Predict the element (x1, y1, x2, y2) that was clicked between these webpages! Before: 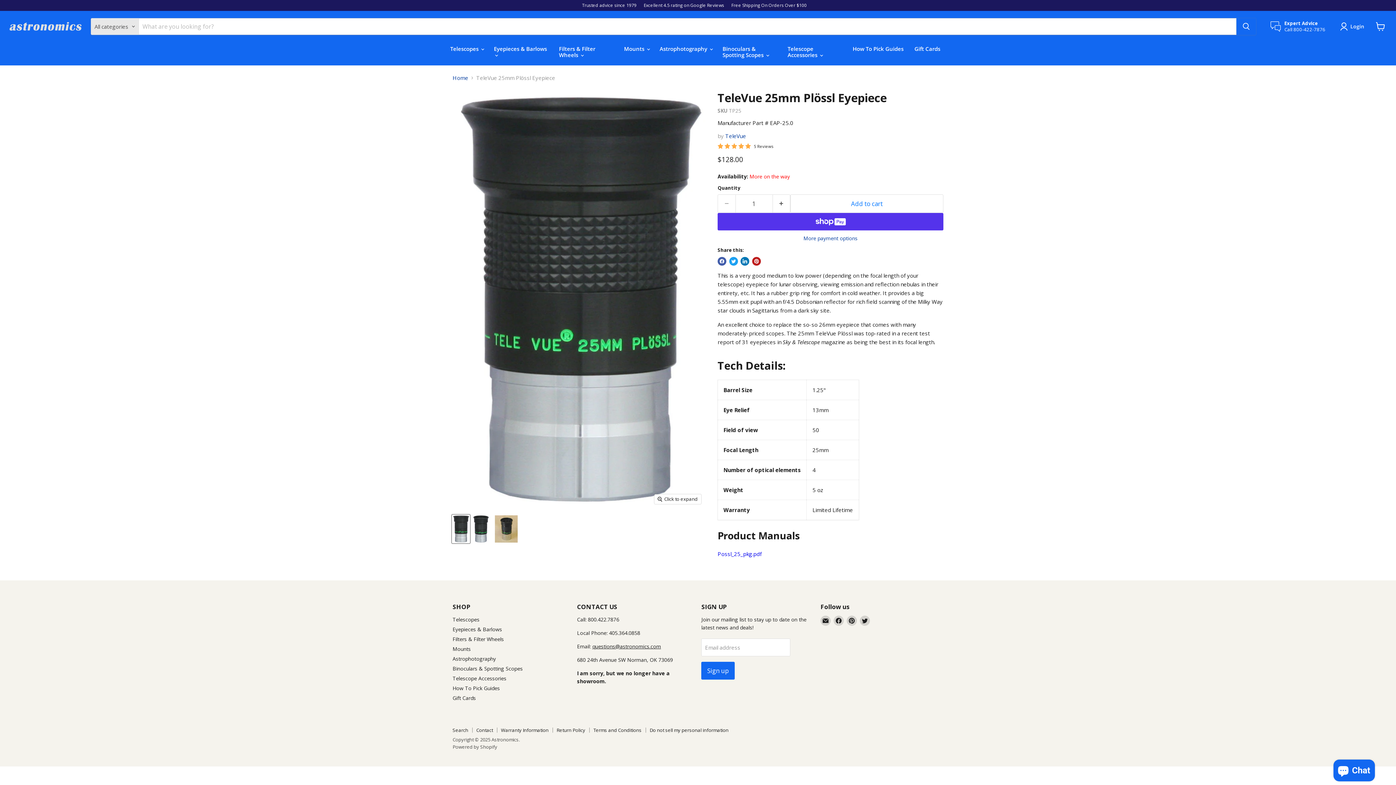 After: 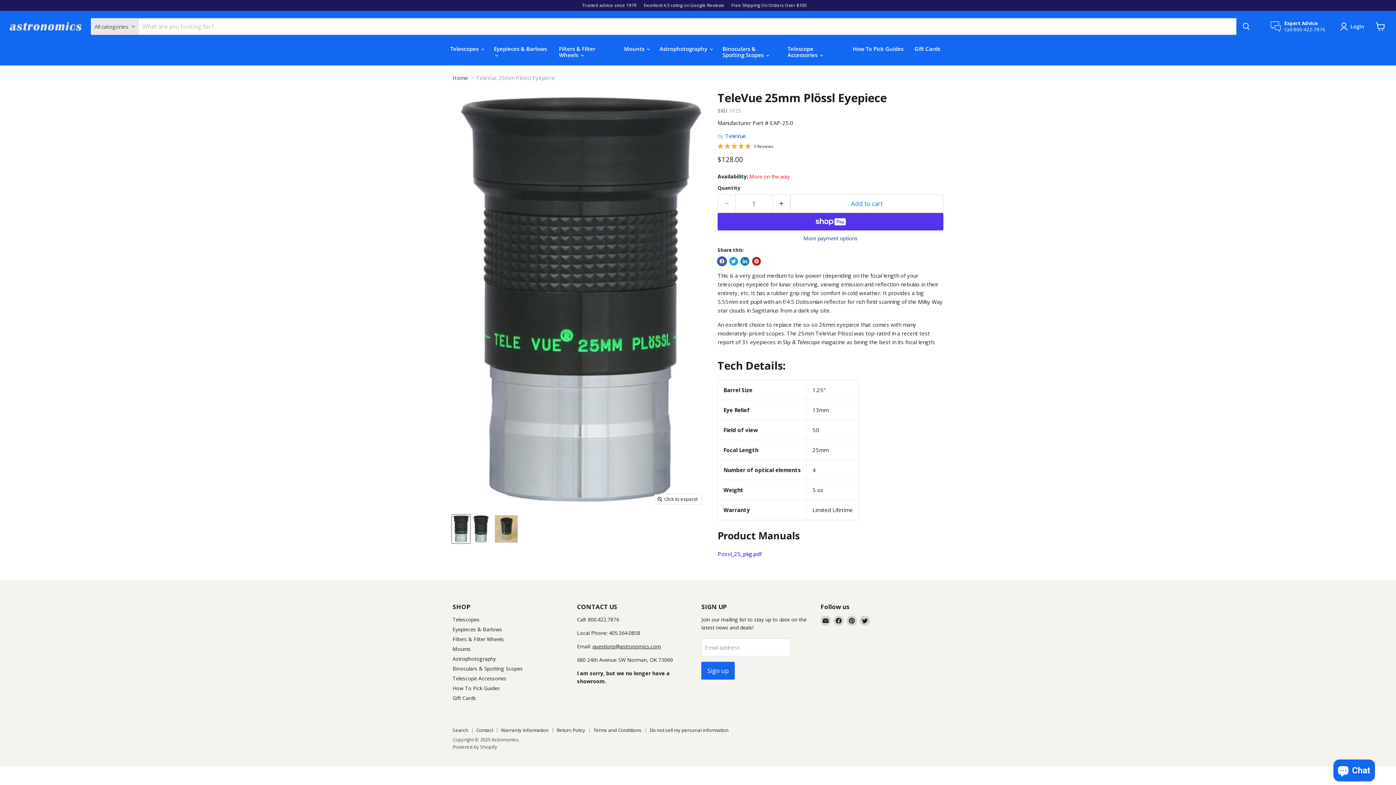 Action: label: Share on Facebook bbox: (717, 257, 726, 265)